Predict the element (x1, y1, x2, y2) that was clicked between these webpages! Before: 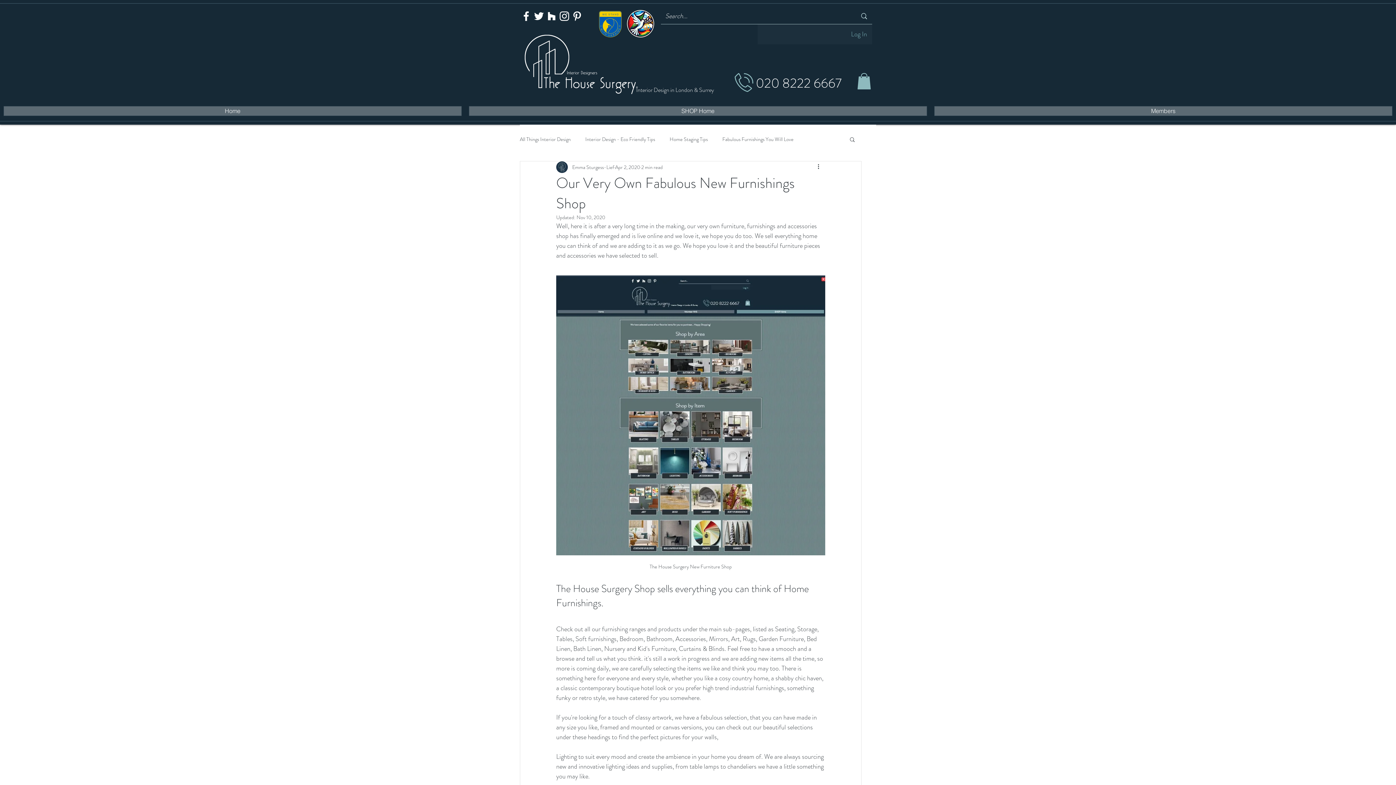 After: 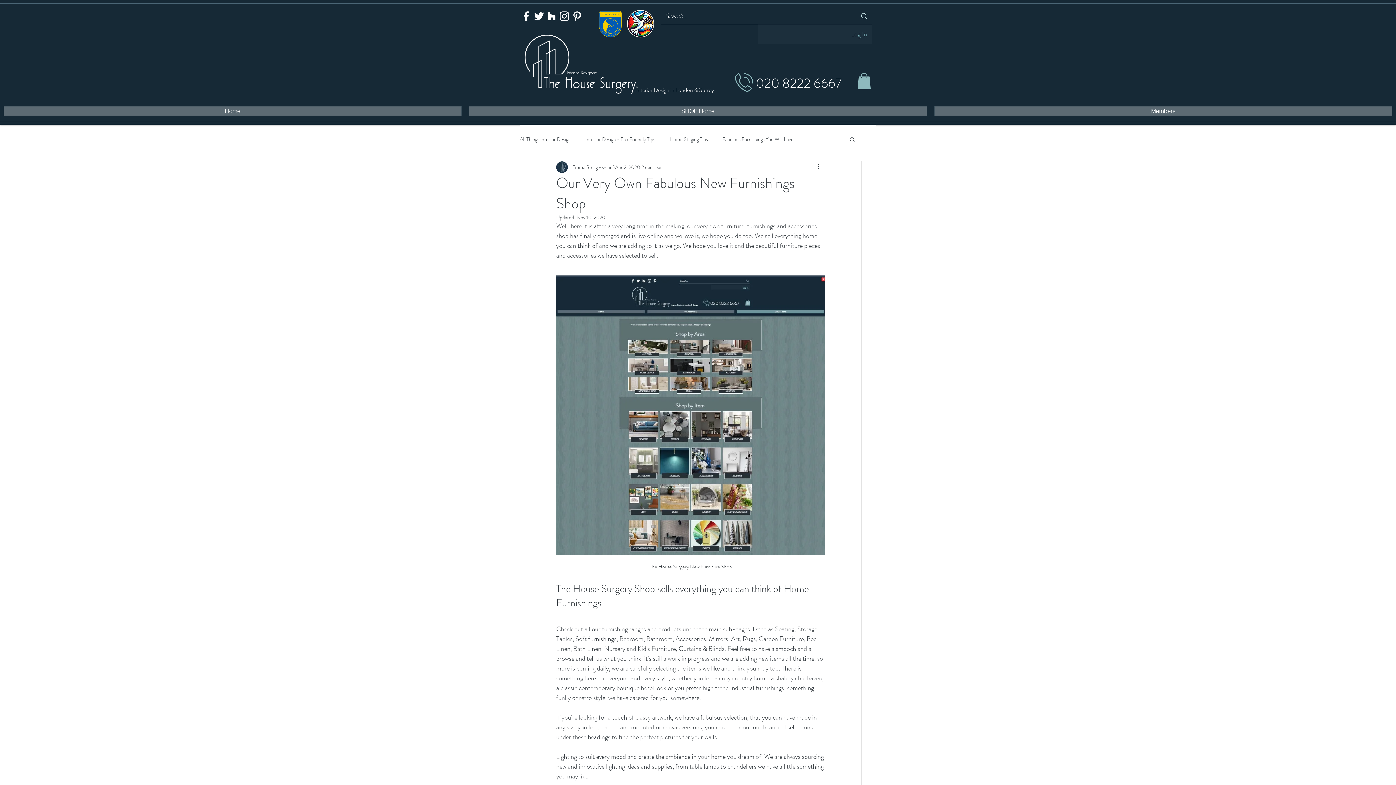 Action: label: Facebook bbox: (520, 9, 532, 22)